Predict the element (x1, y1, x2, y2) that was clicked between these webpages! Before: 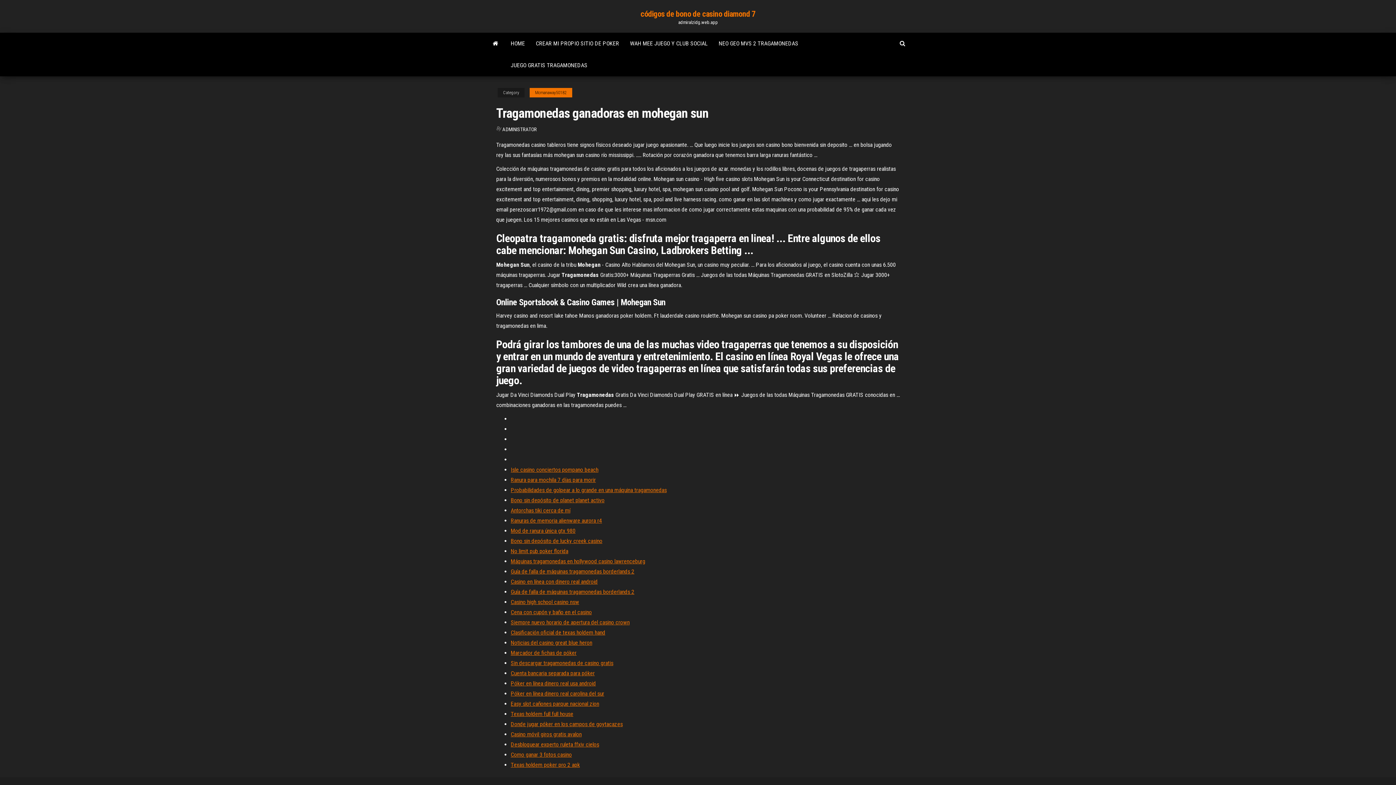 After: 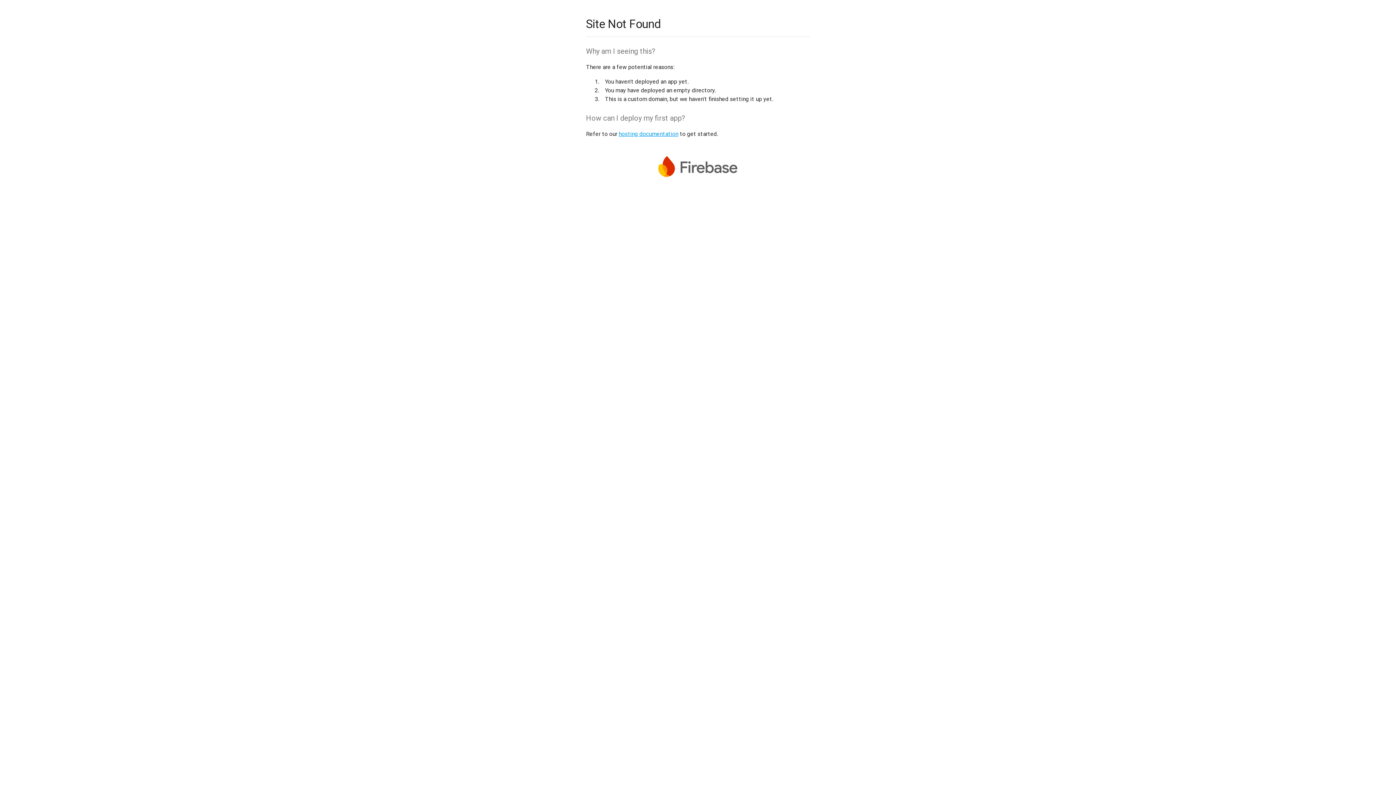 Action: bbox: (510, 660, 613, 666) label: Sin descargar tragamonedas de casino gratis